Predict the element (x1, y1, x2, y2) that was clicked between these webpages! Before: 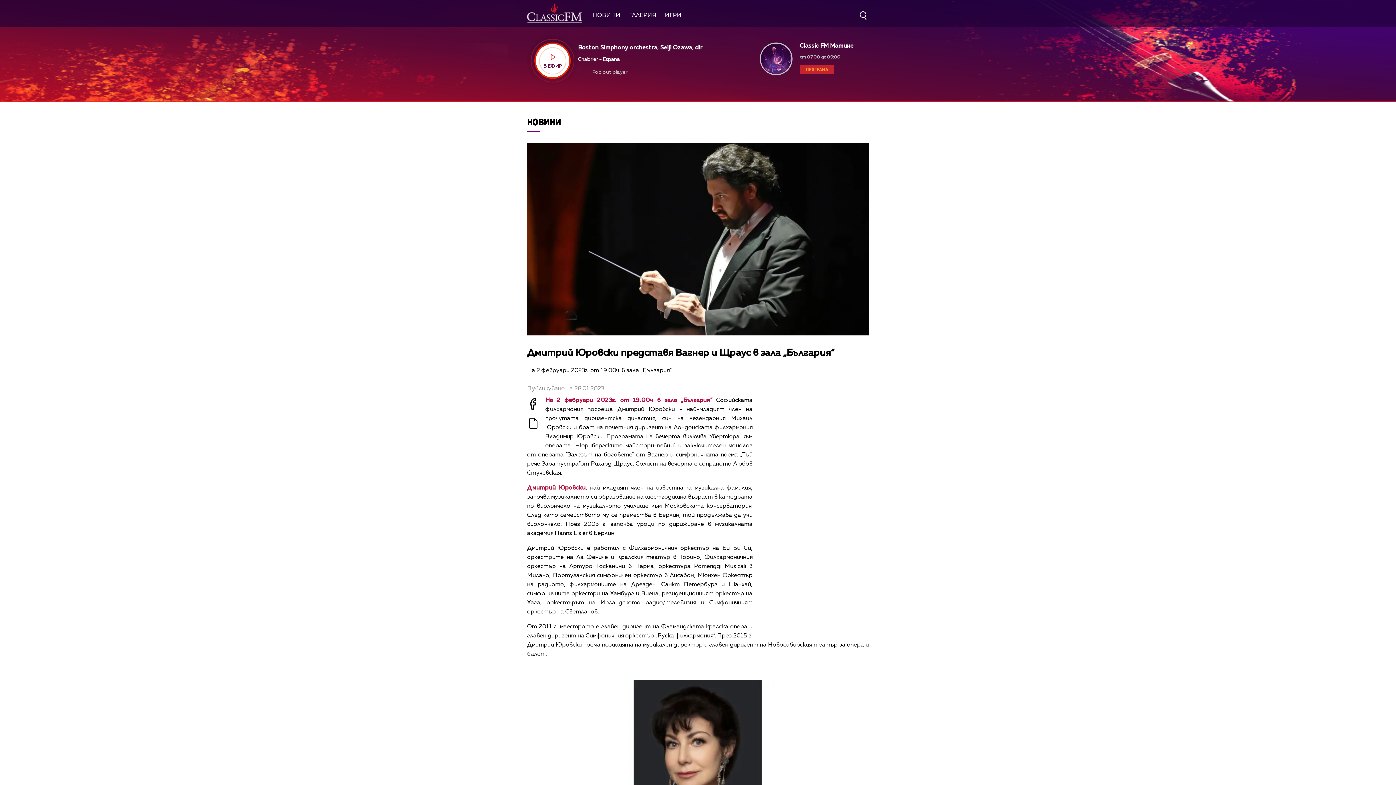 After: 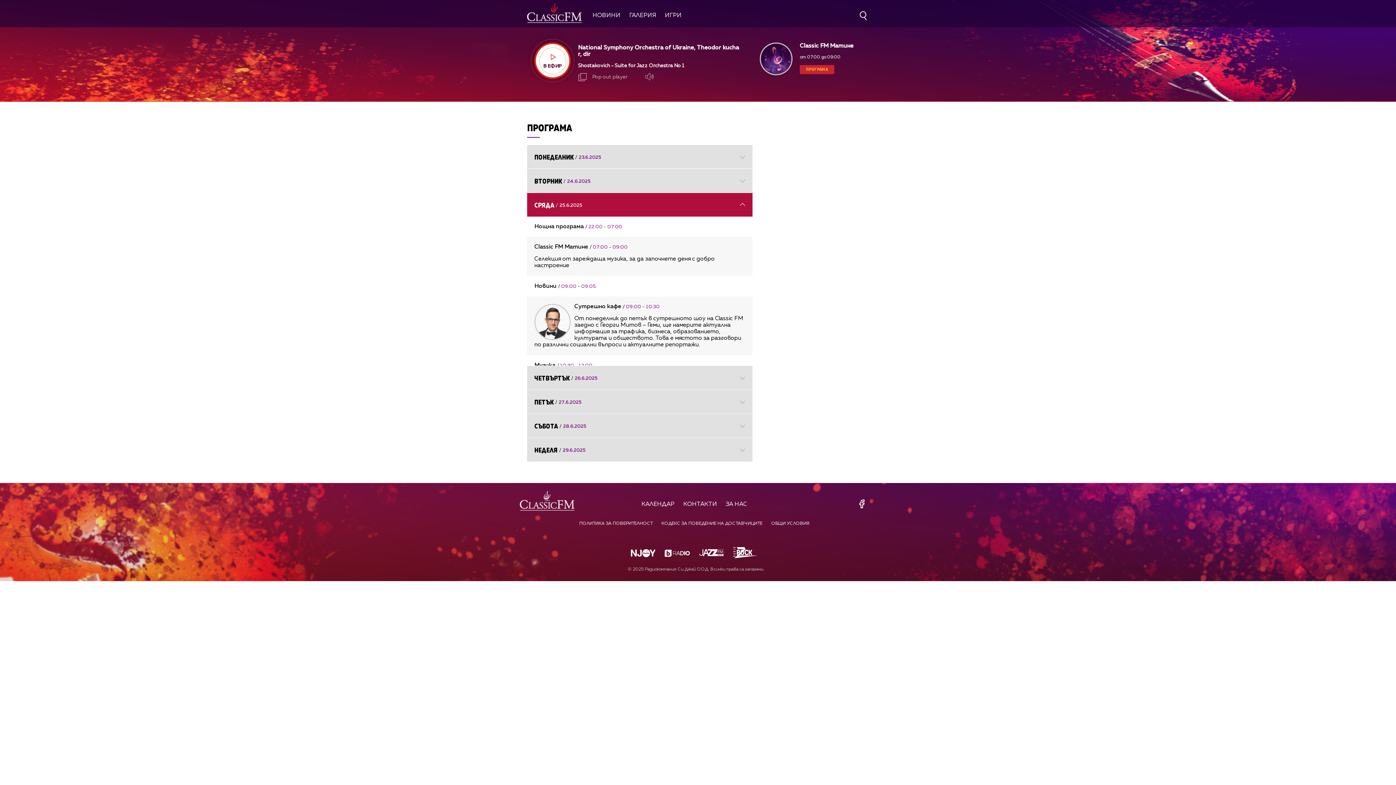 Action: bbox: (800, 65, 834, 74) label: ПРОГРАМА